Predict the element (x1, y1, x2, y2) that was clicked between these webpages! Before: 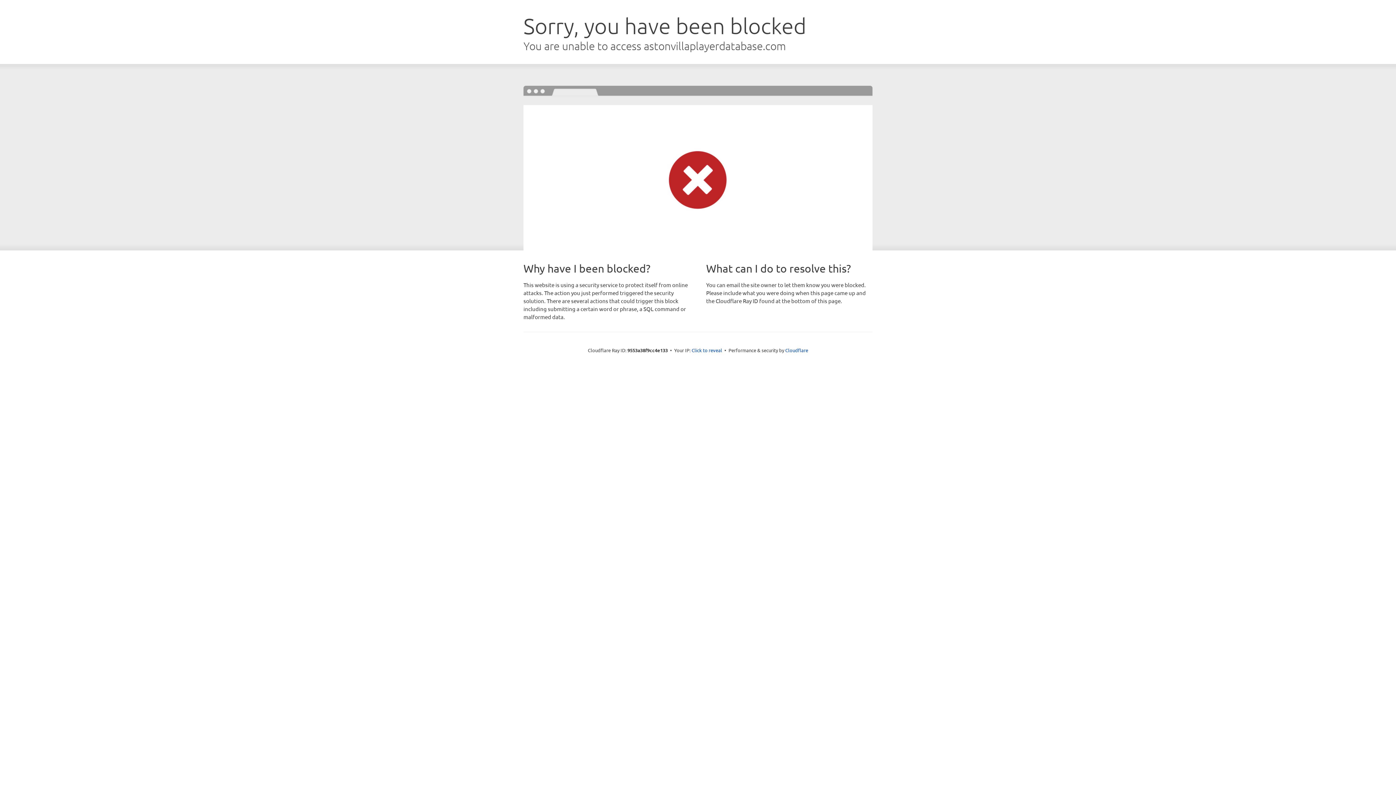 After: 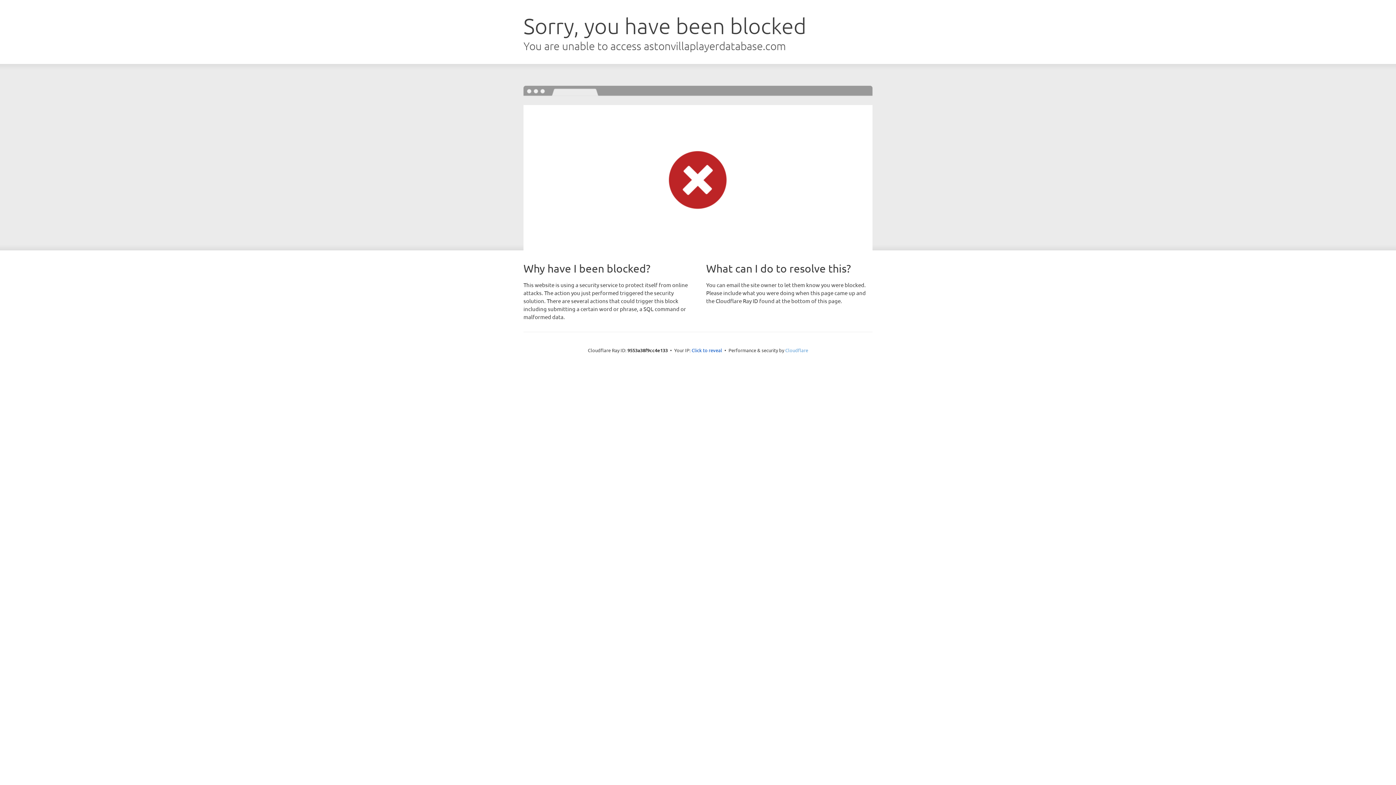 Action: label: Cloudflare bbox: (785, 347, 808, 353)